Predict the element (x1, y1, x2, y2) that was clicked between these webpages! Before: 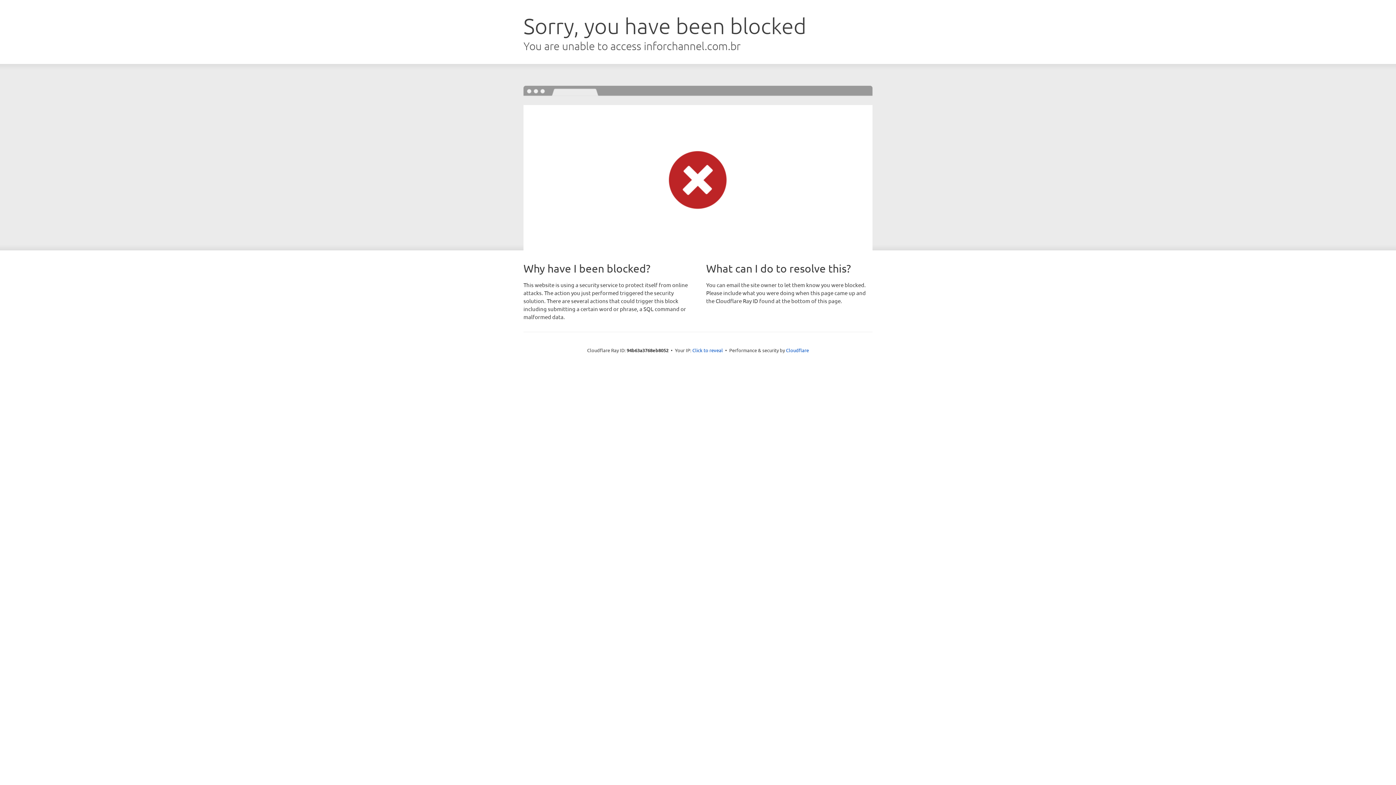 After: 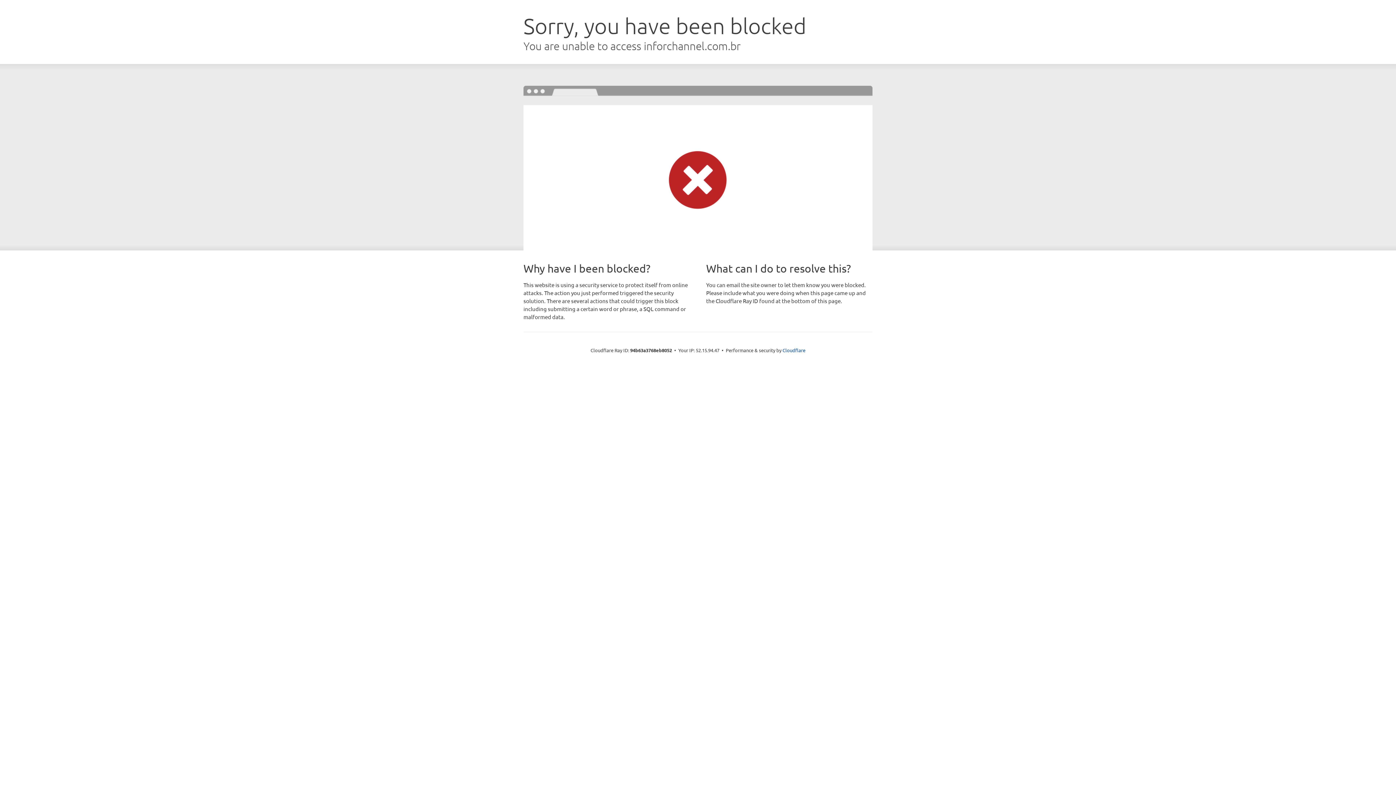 Action: label: Click to reveal bbox: (692, 346, 723, 353)